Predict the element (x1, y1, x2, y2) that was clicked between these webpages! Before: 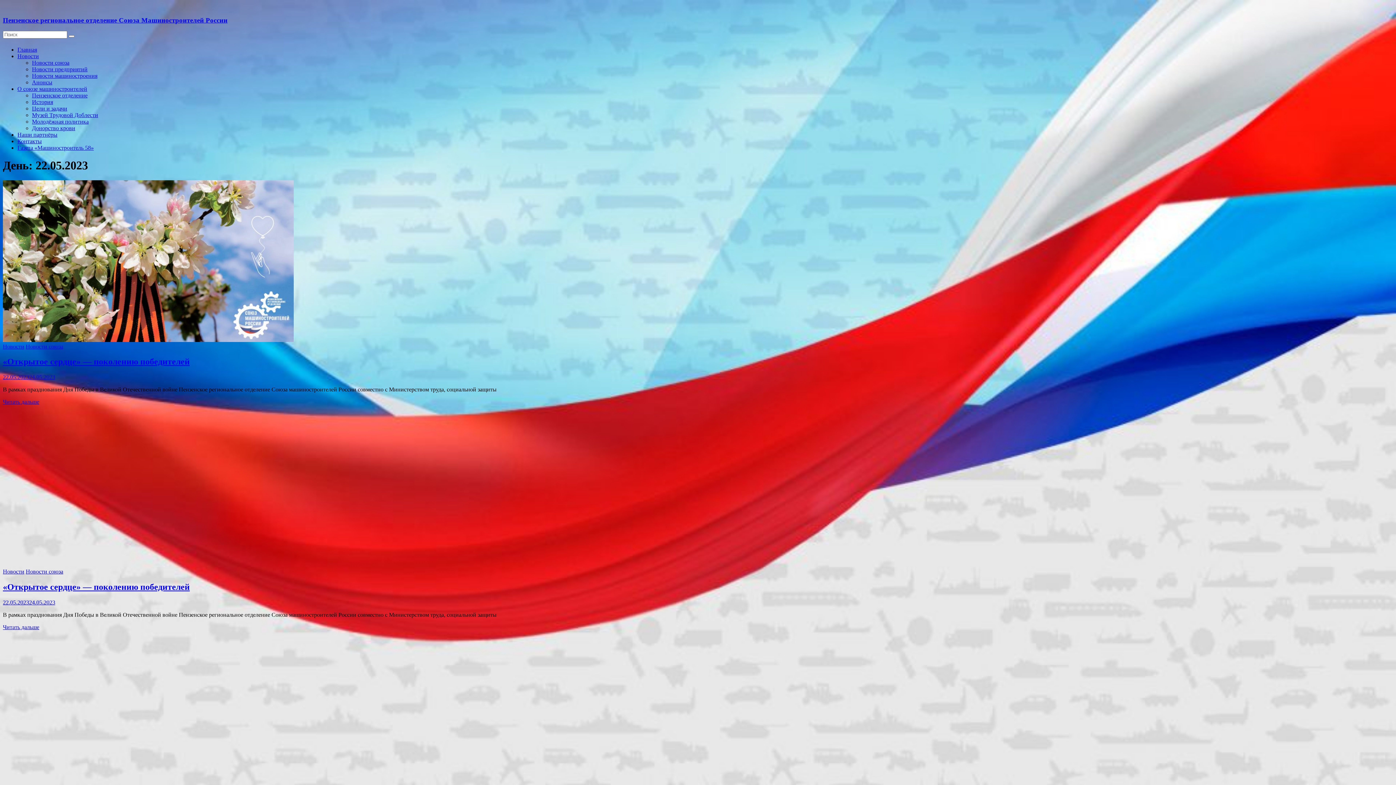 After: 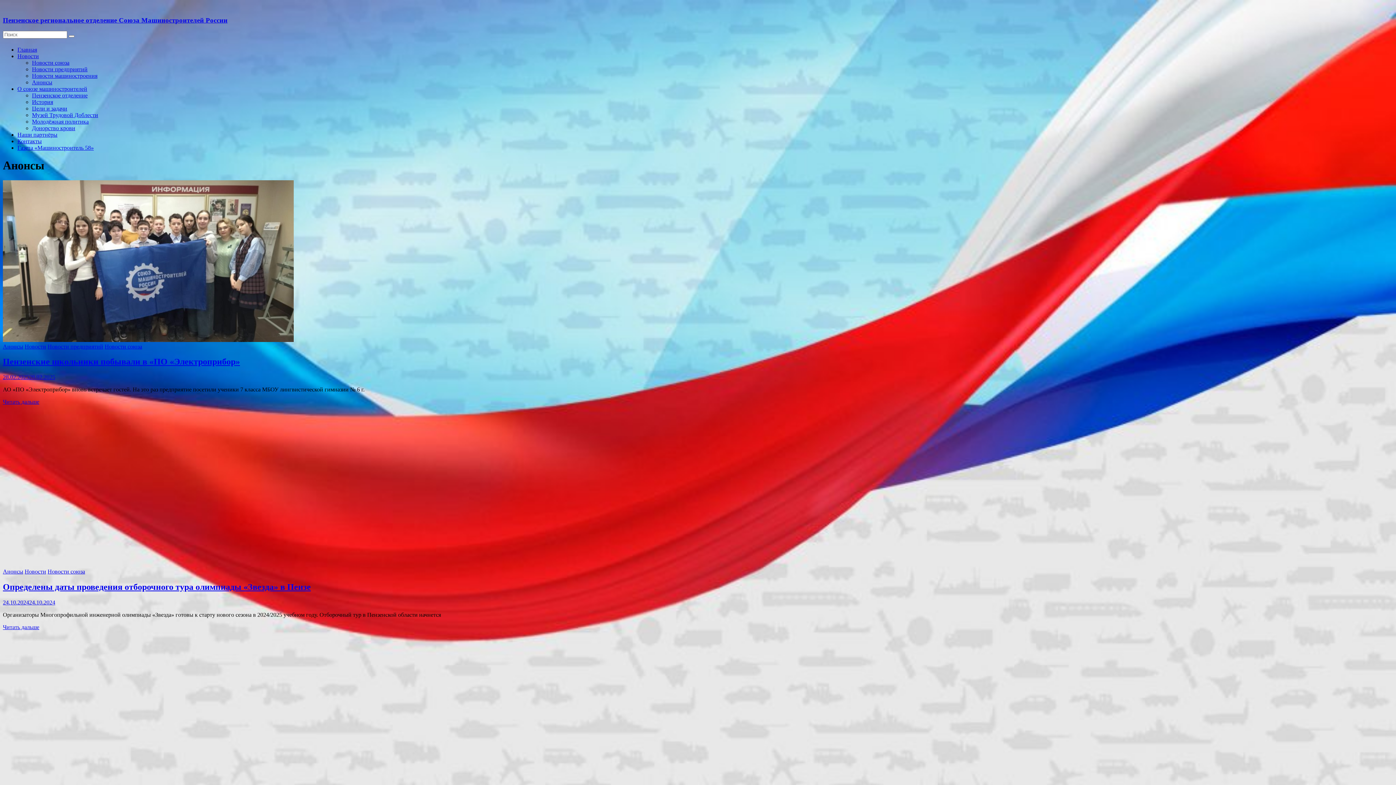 Action: bbox: (32, 79, 52, 85) label: Анонсы